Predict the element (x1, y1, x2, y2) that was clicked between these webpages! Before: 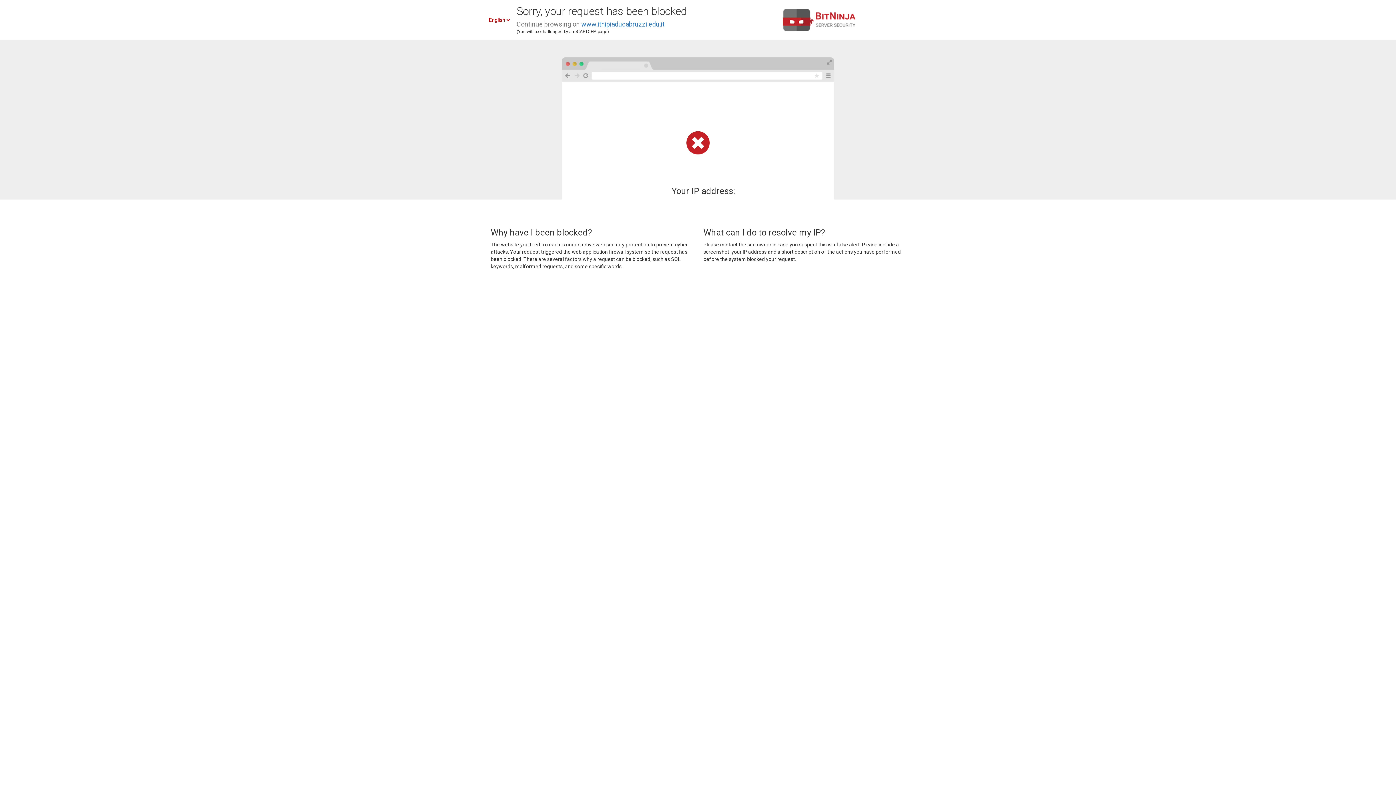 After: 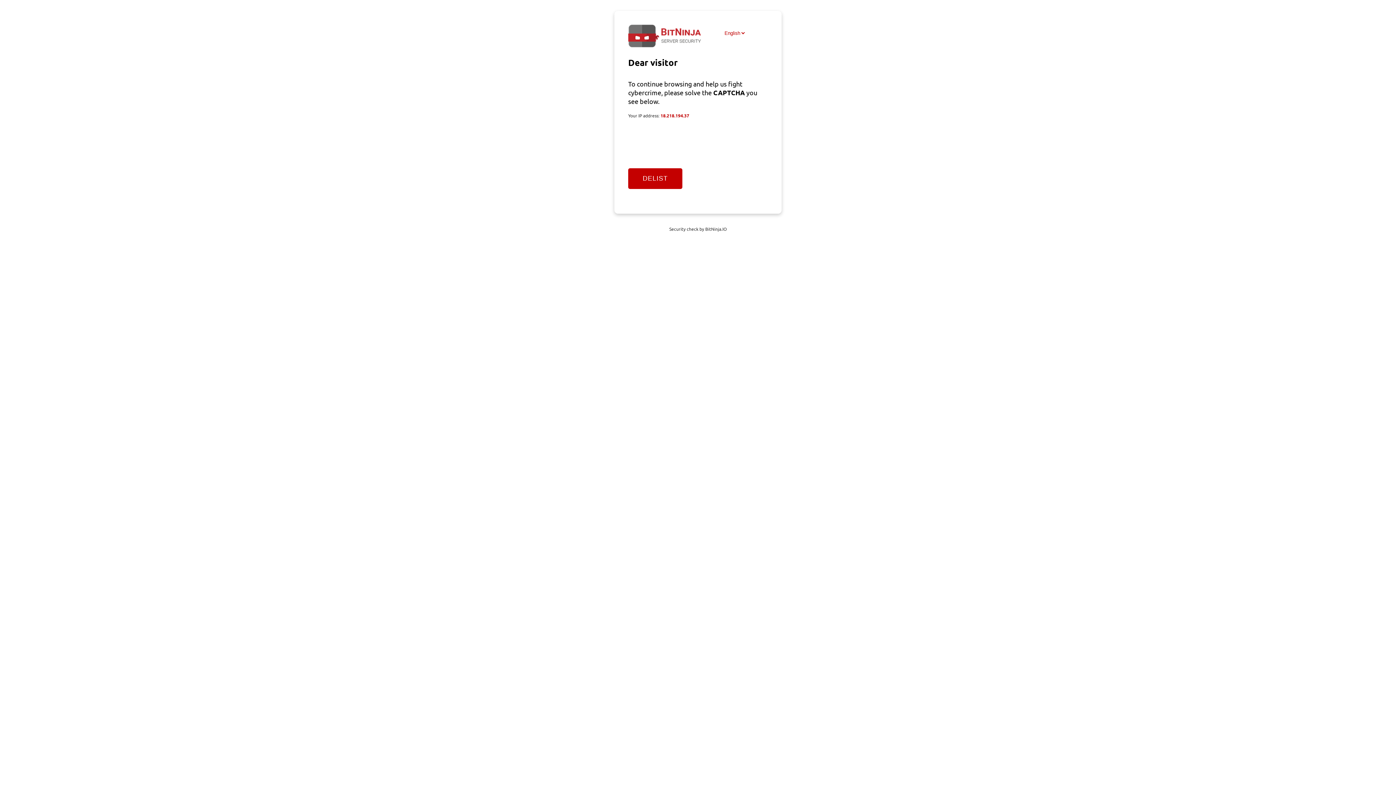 Action: label: www.itnipiaducabruzzi.edu.it bbox: (581, 20, 664, 28)